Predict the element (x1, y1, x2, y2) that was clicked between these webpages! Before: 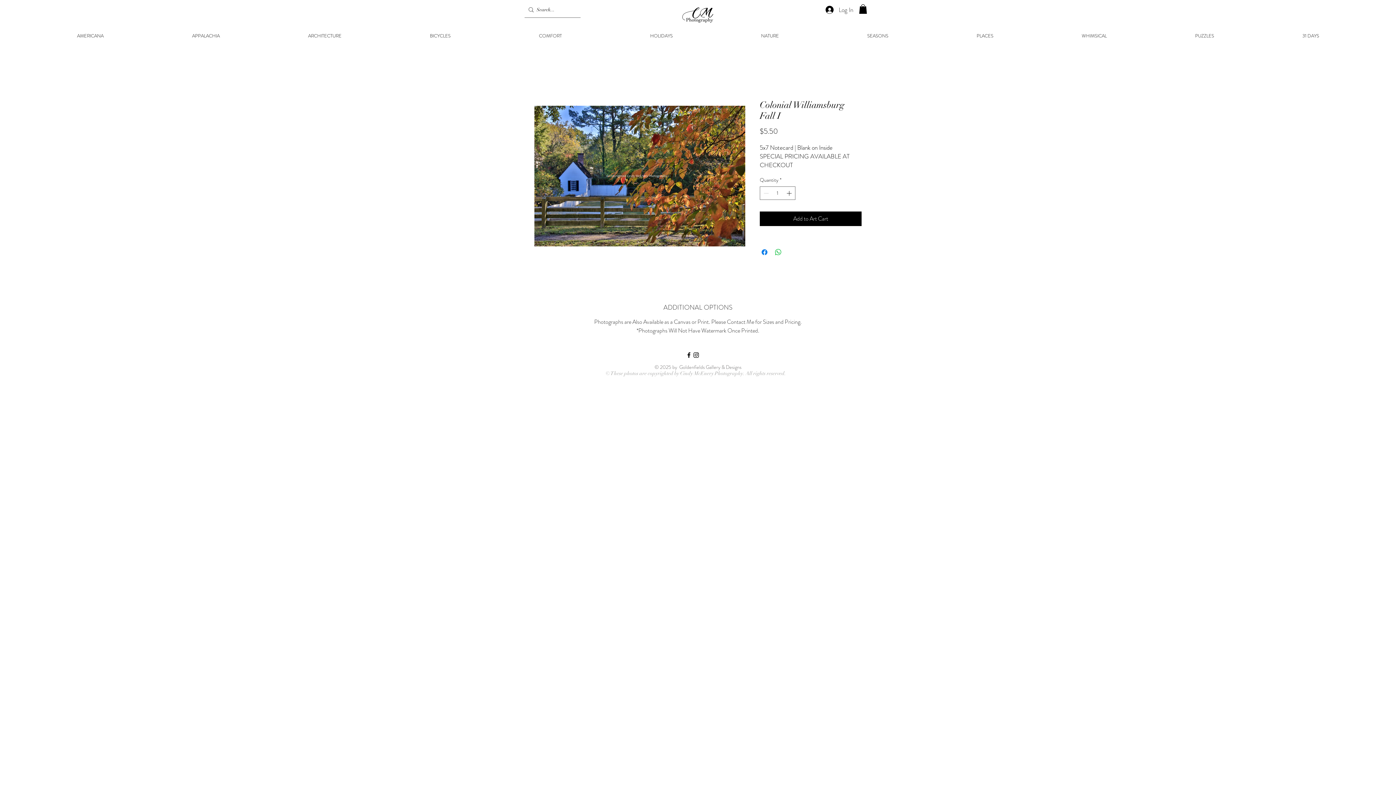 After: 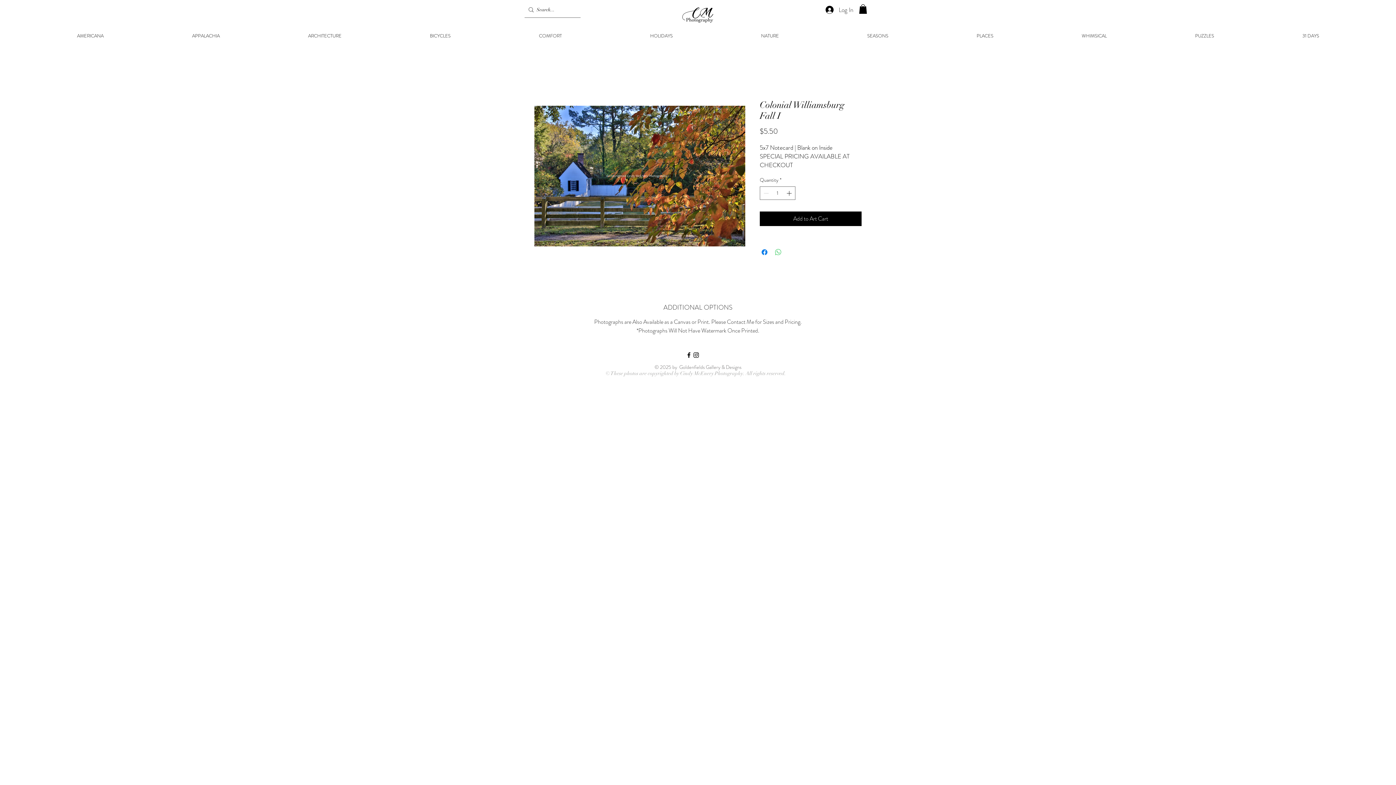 Action: label: Share on WhatsApp bbox: (774, 248, 782, 256)